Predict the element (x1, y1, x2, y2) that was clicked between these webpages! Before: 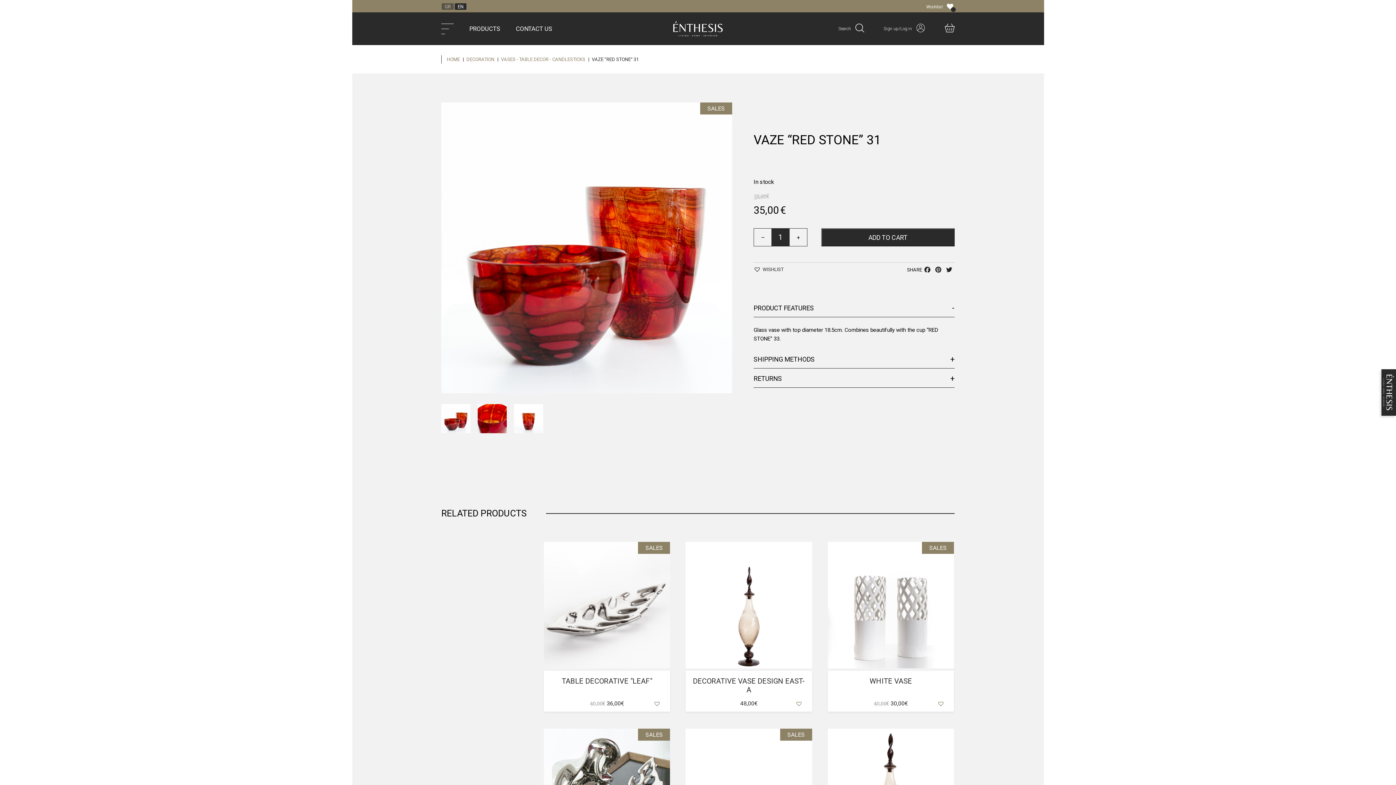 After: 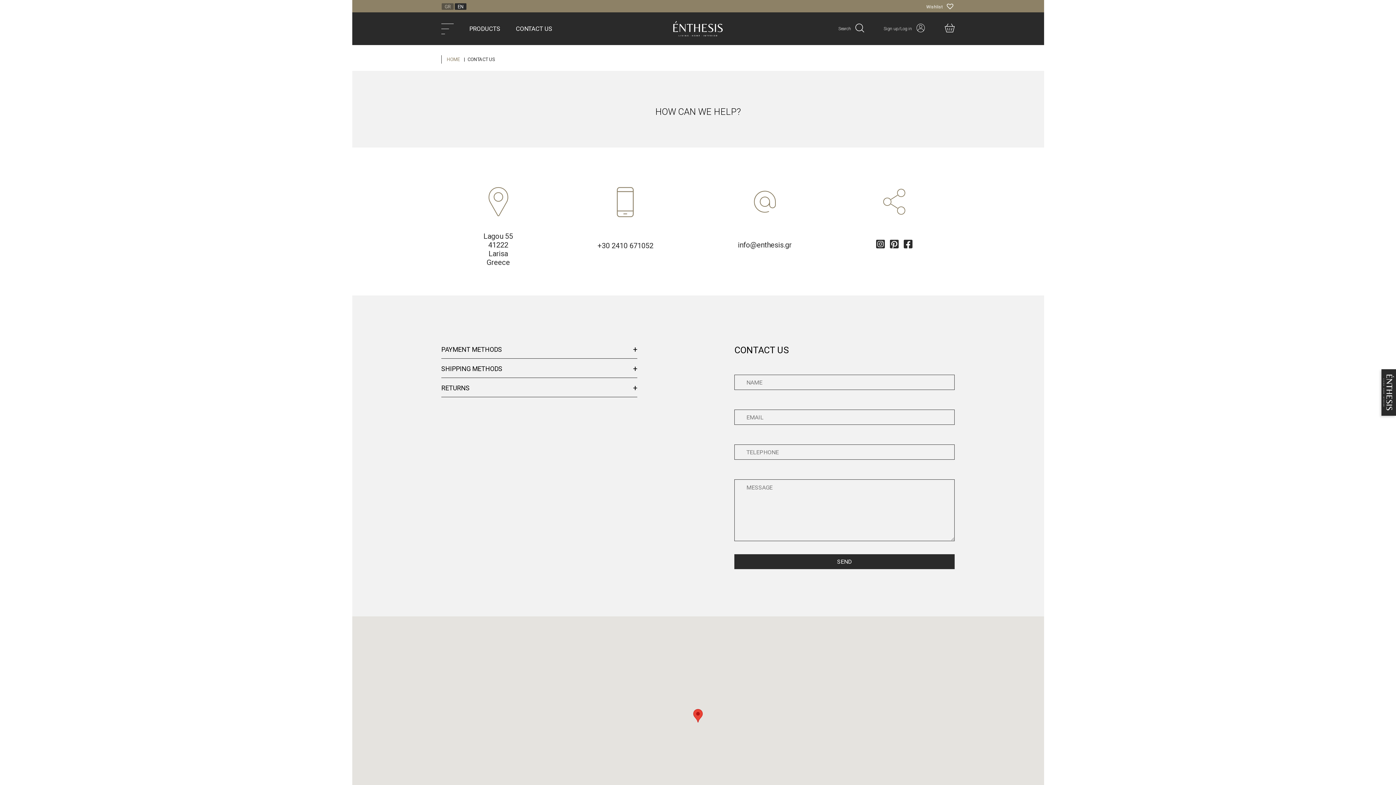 Action: label: CONTACT US bbox: (516, 12, 552, 45)